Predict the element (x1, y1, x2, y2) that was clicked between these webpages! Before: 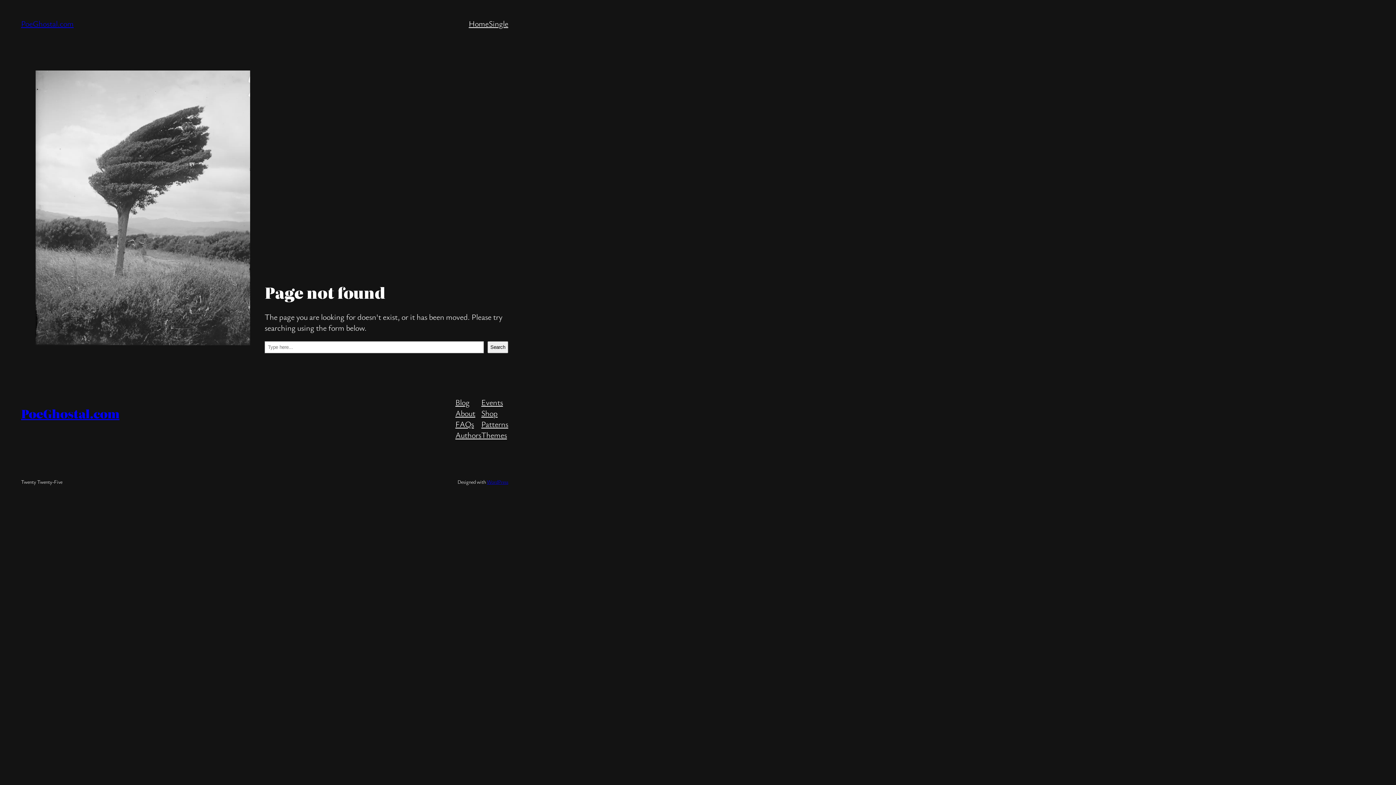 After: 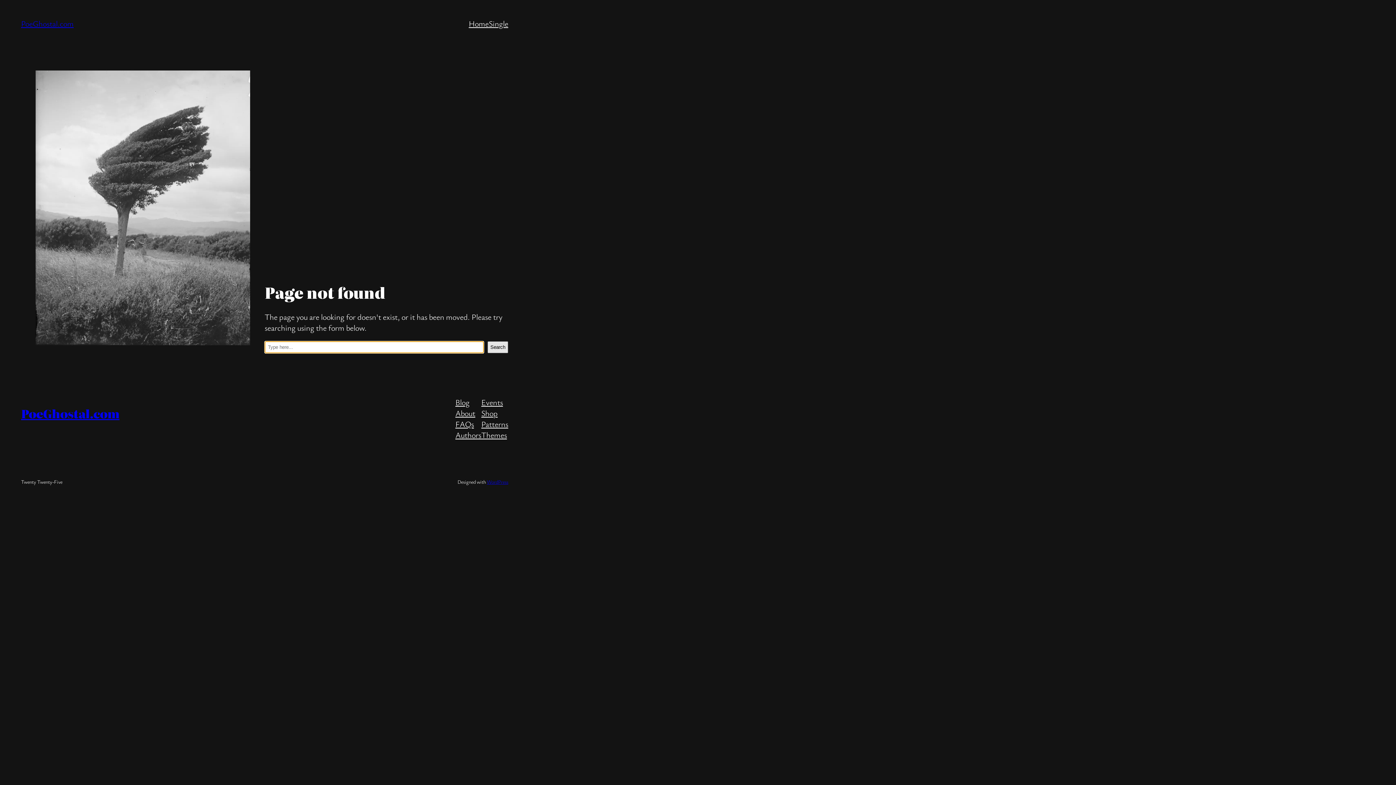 Action: bbox: (487, 341, 508, 353) label: Search